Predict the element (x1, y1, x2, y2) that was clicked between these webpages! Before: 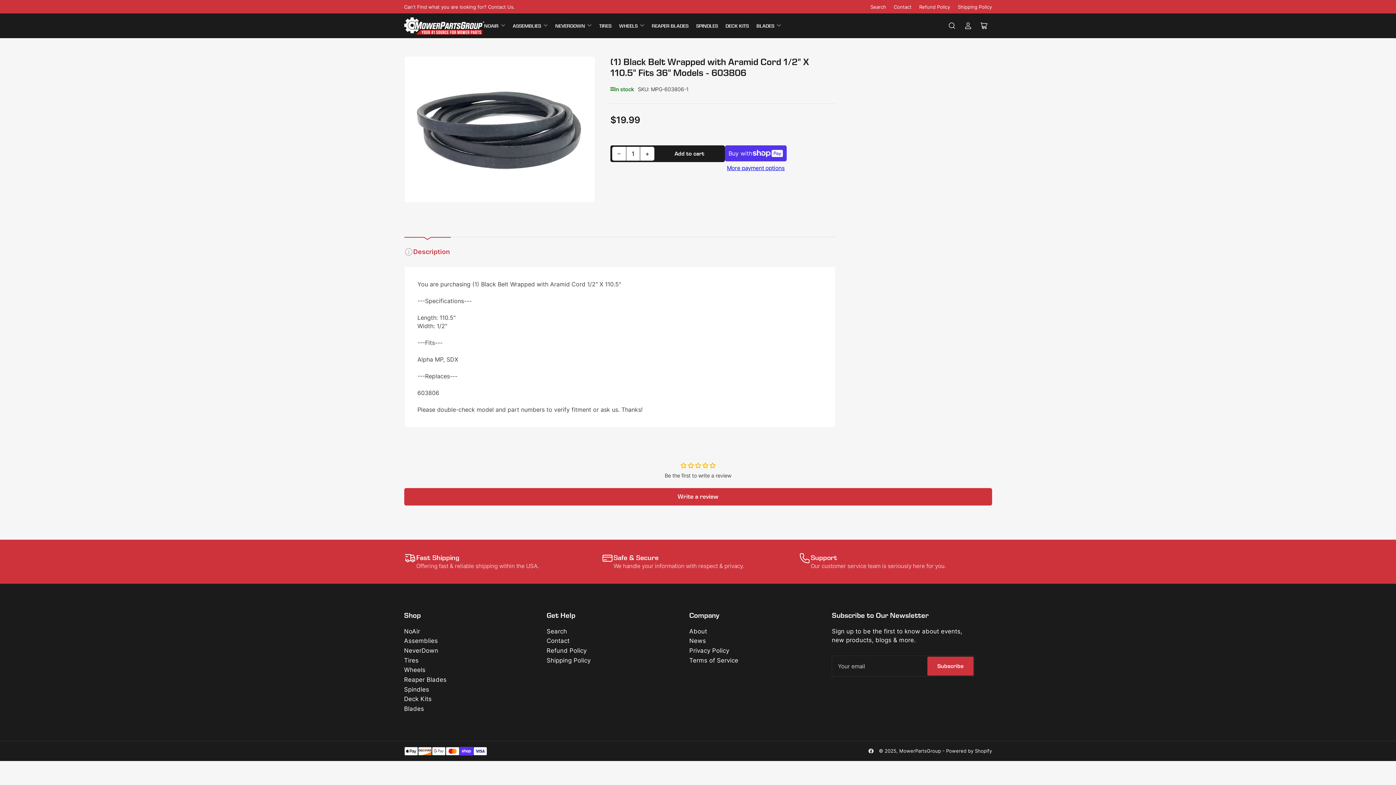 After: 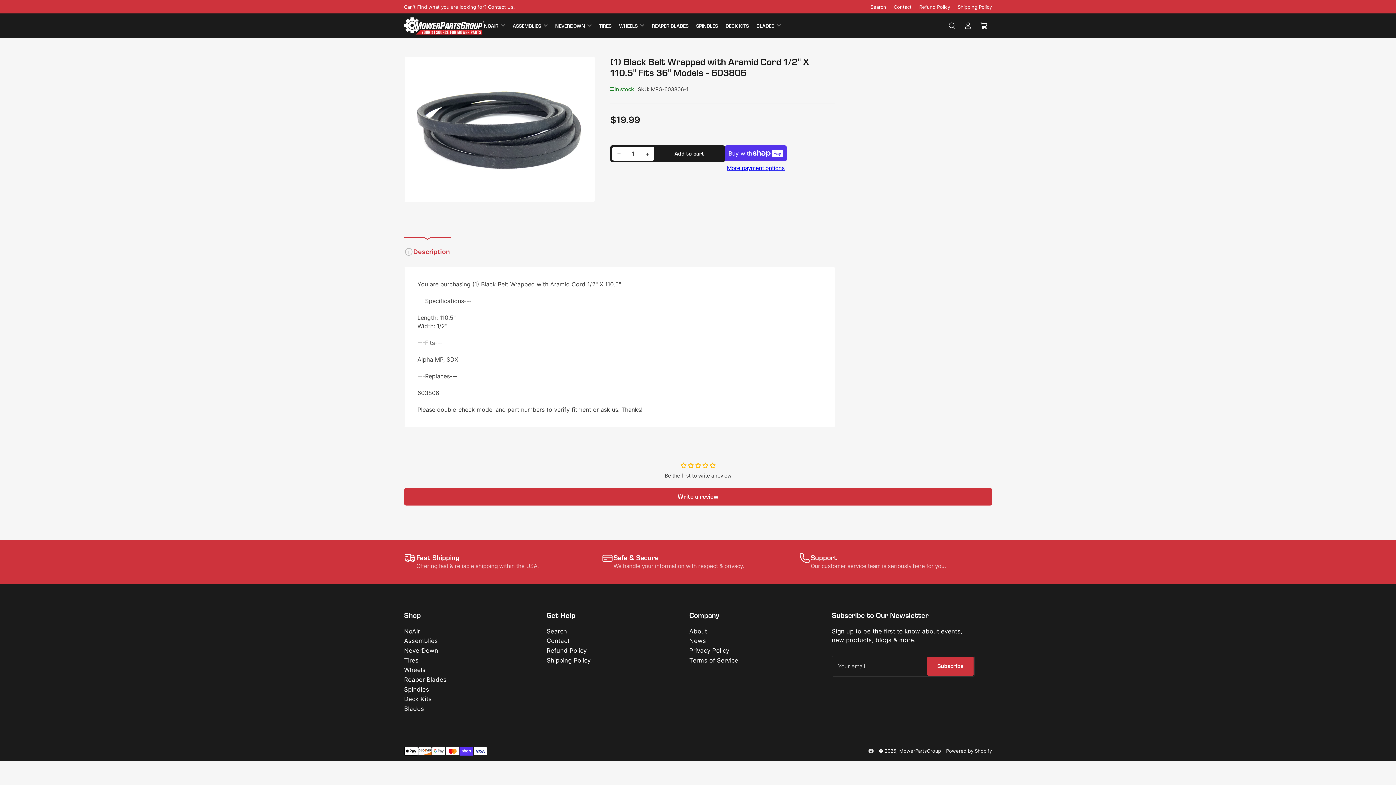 Action: label: Write a review bbox: (404, 488, 992, 505)